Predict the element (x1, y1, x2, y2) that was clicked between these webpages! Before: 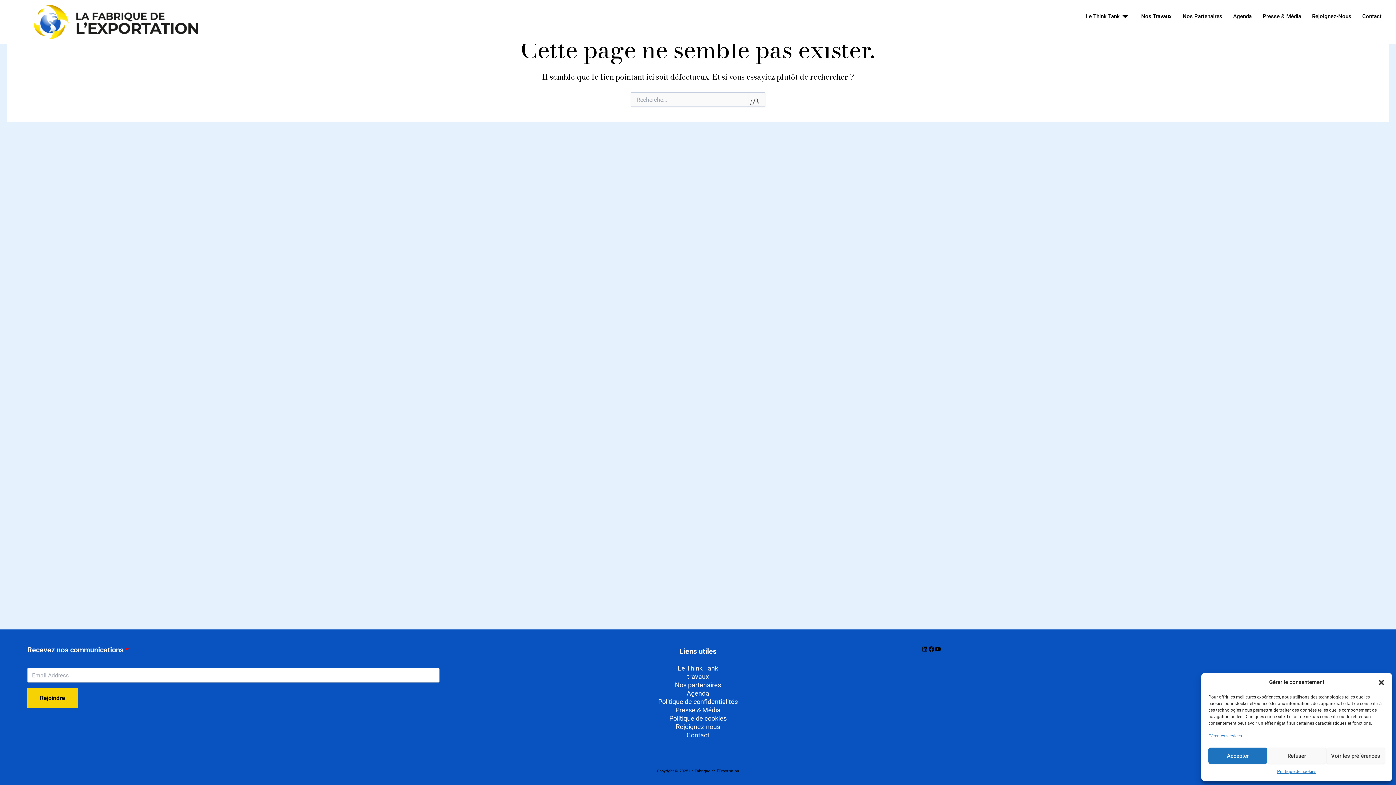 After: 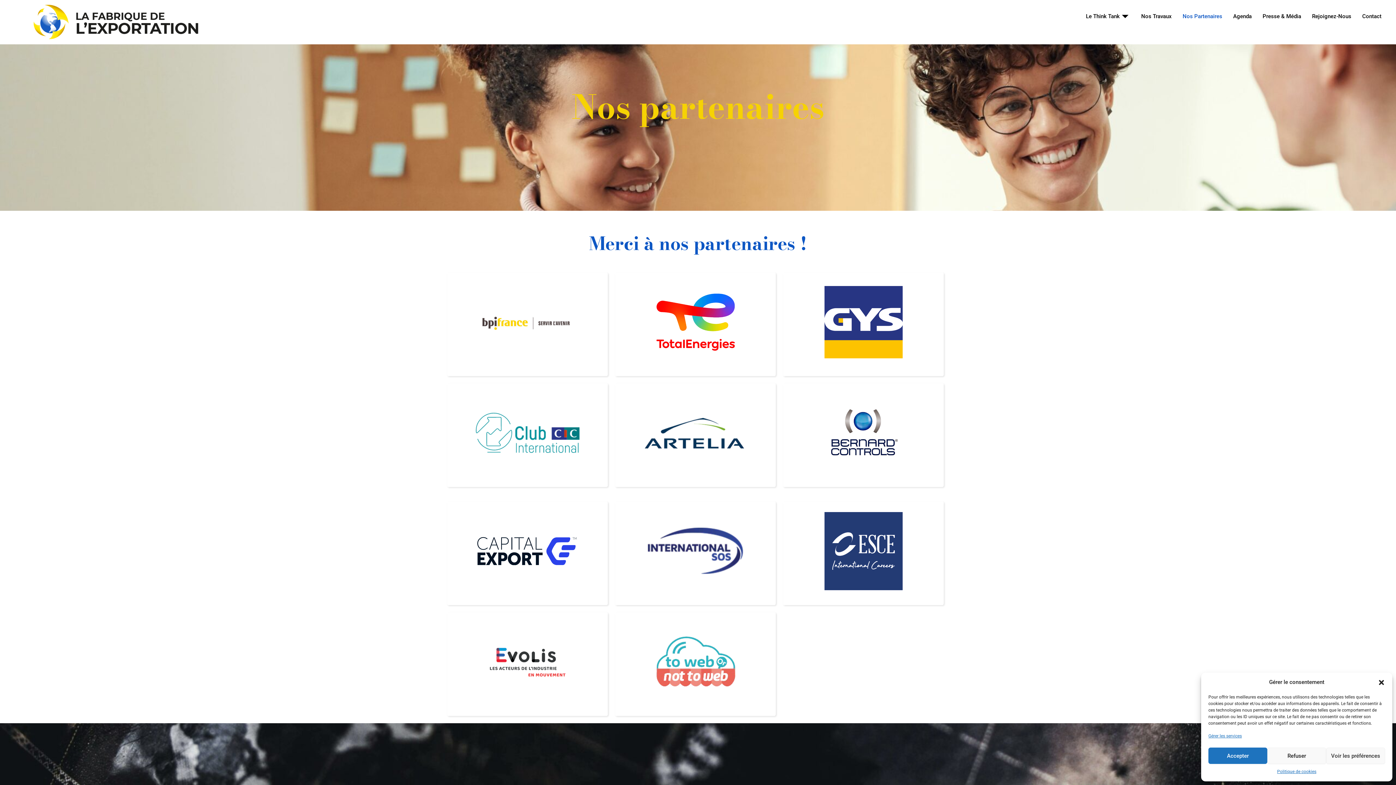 Action: bbox: (675, 681, 721, 689) label: Nos partenaires